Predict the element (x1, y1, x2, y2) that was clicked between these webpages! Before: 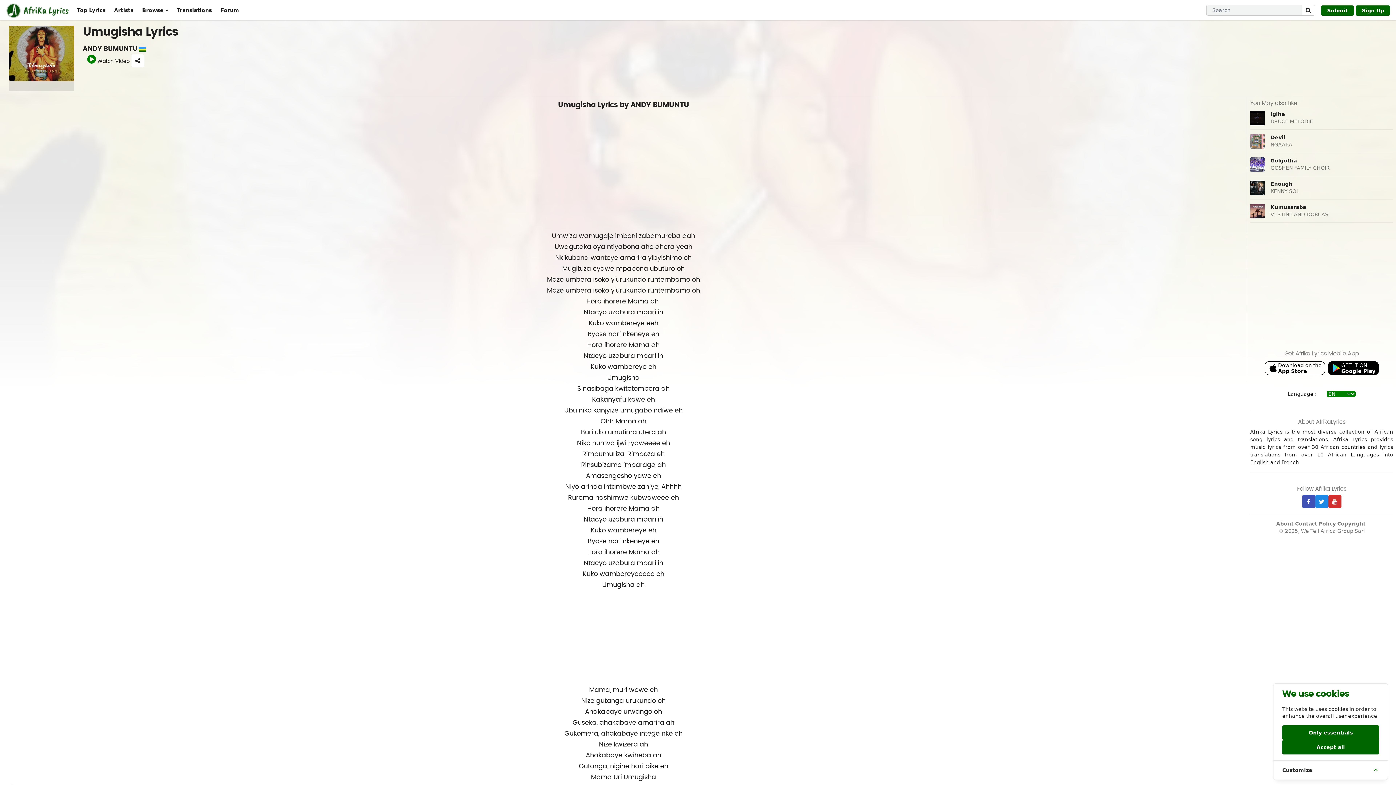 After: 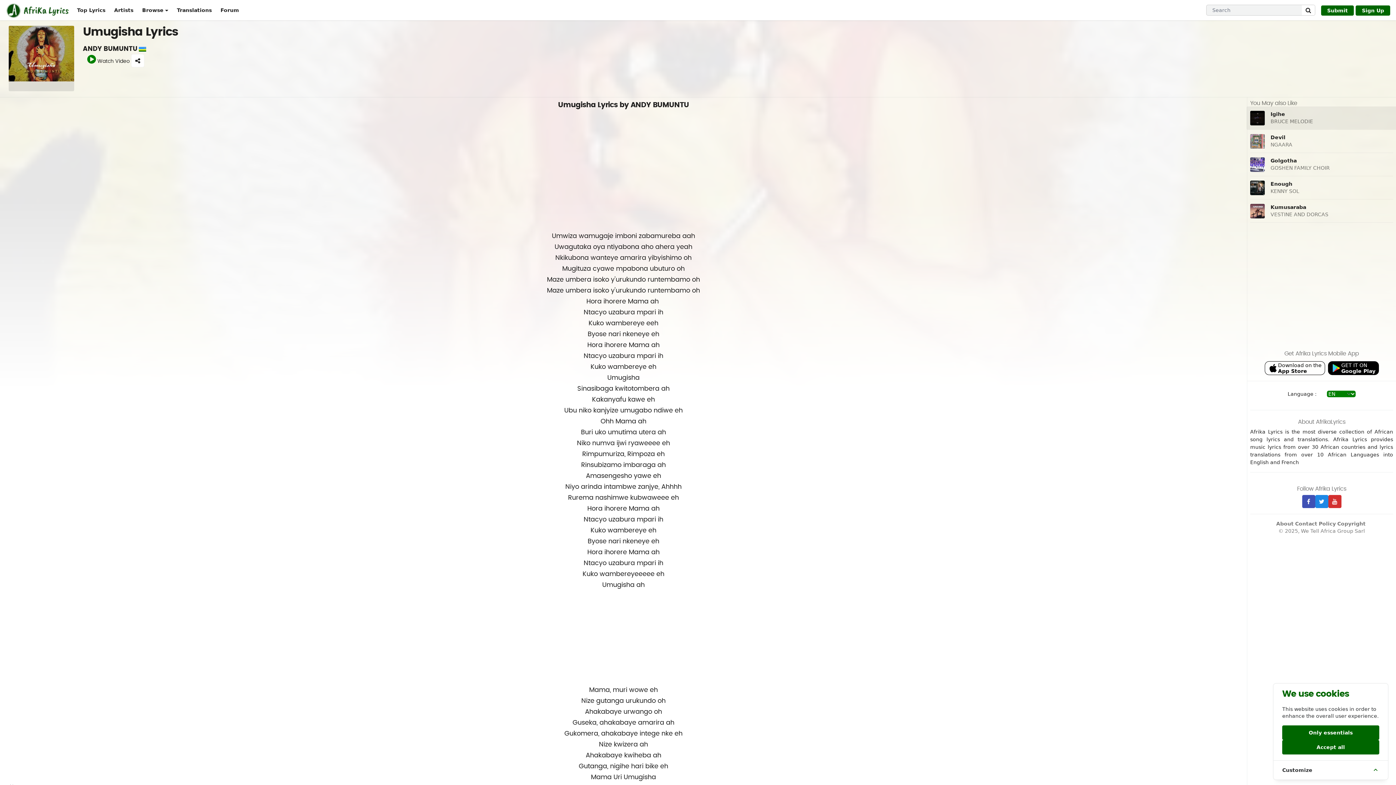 Action: bbox: (1250, 110, 1265, 125)